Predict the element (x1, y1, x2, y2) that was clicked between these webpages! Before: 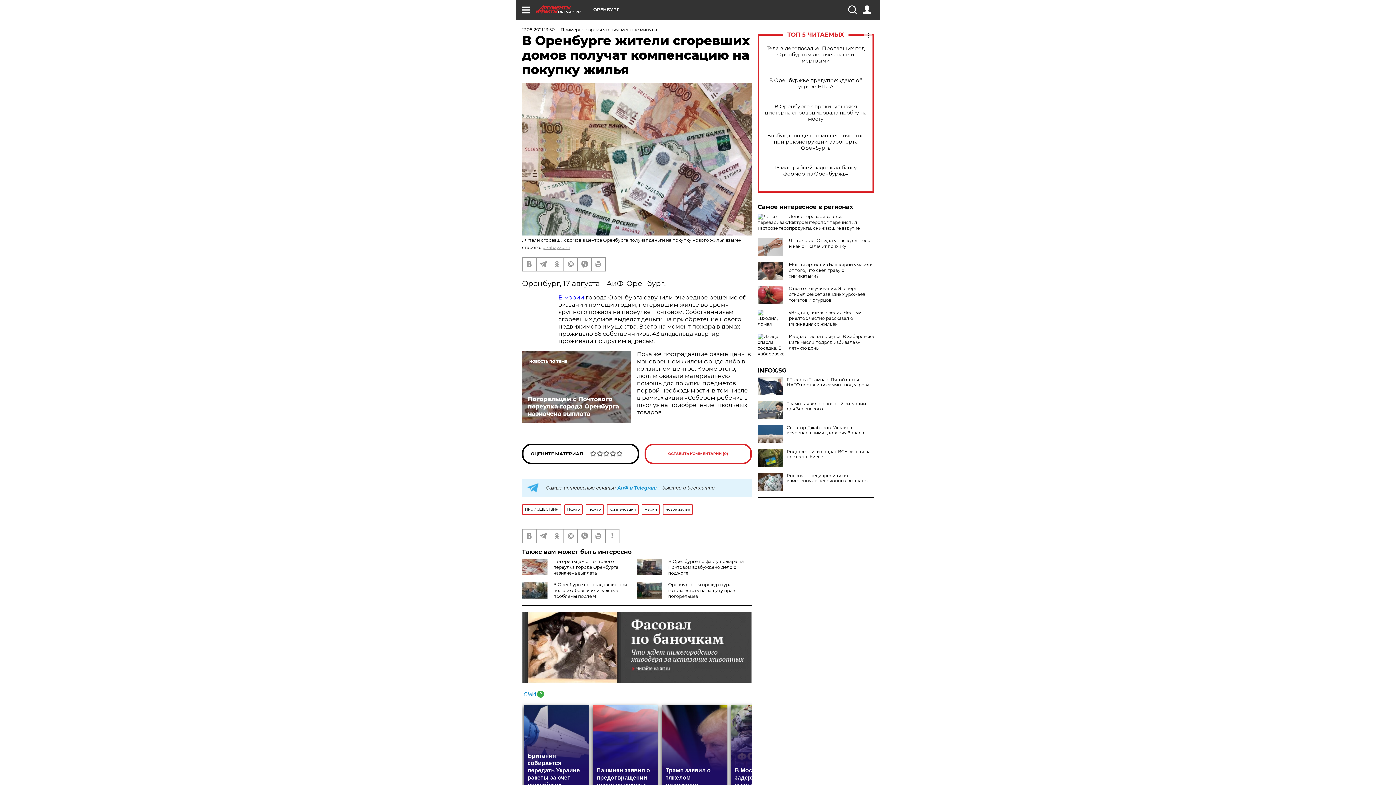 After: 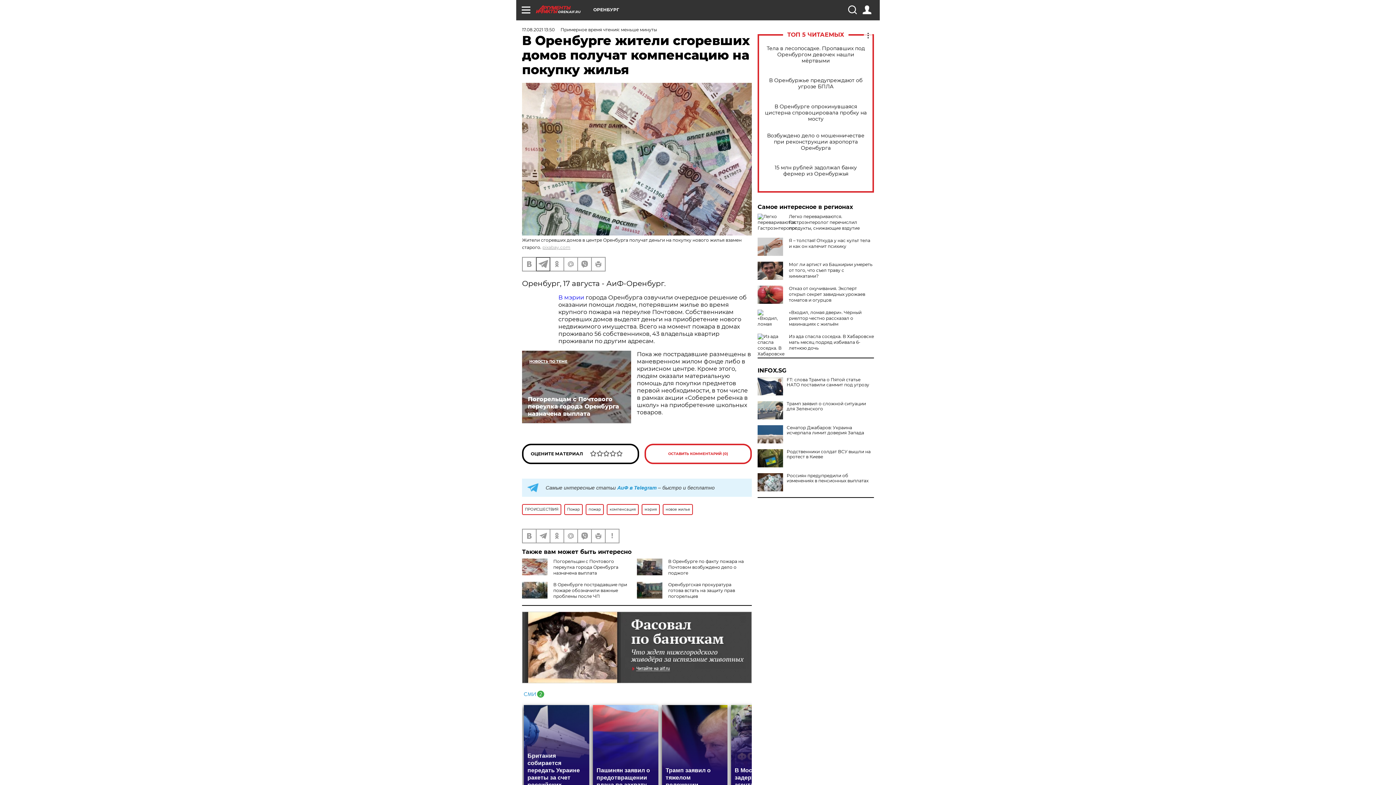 Action: bbox: (536, 257, 549, 270)